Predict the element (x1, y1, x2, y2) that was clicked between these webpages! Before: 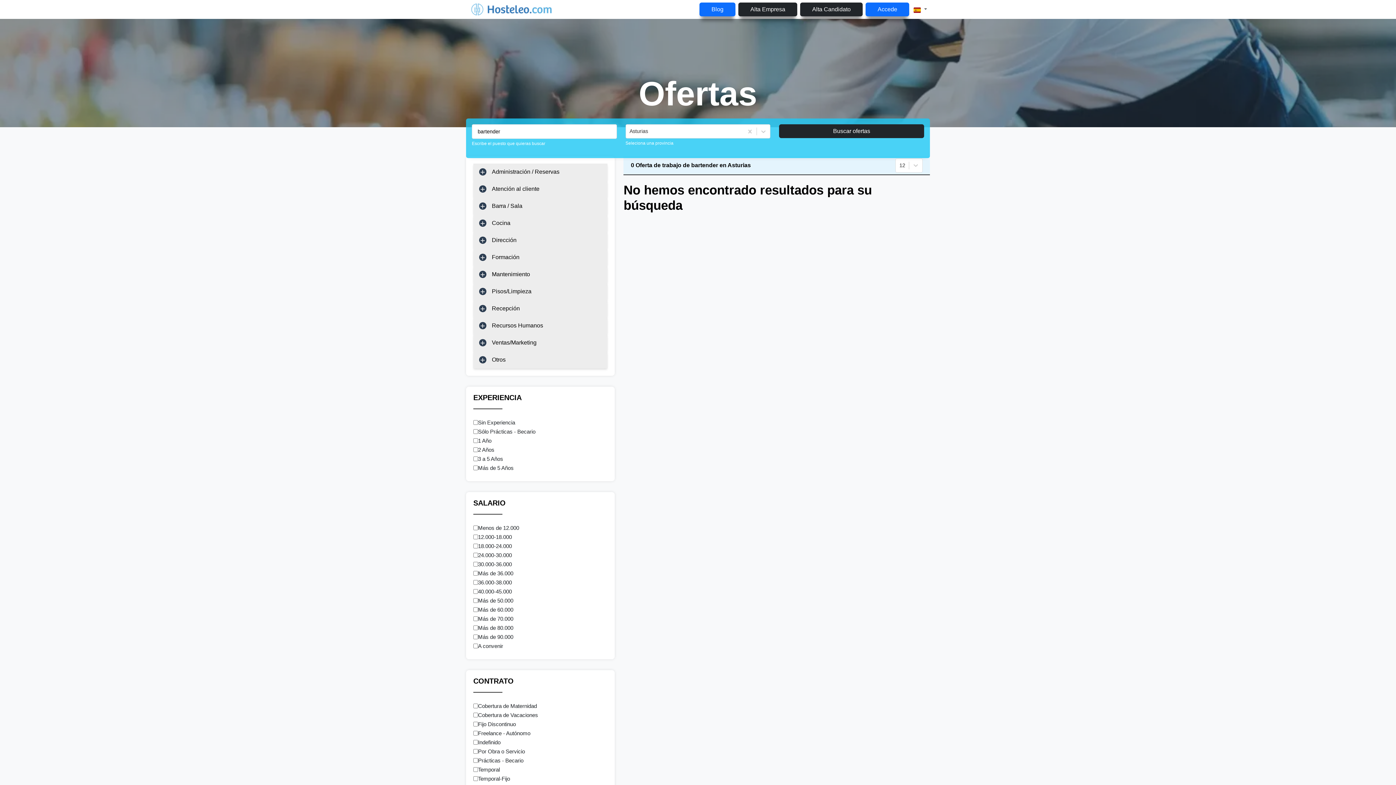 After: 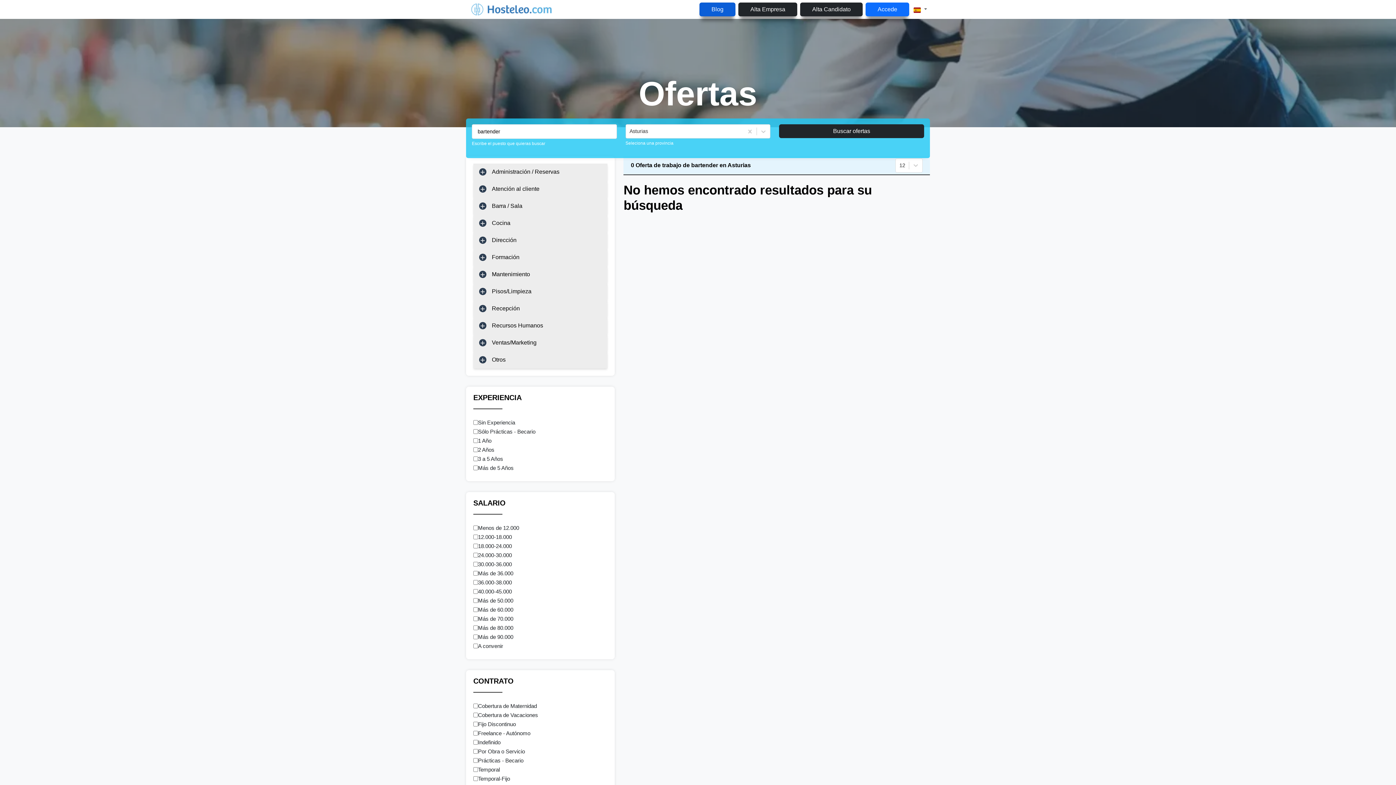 Action: label: Blog bbox: (699, 2, 735, 16)